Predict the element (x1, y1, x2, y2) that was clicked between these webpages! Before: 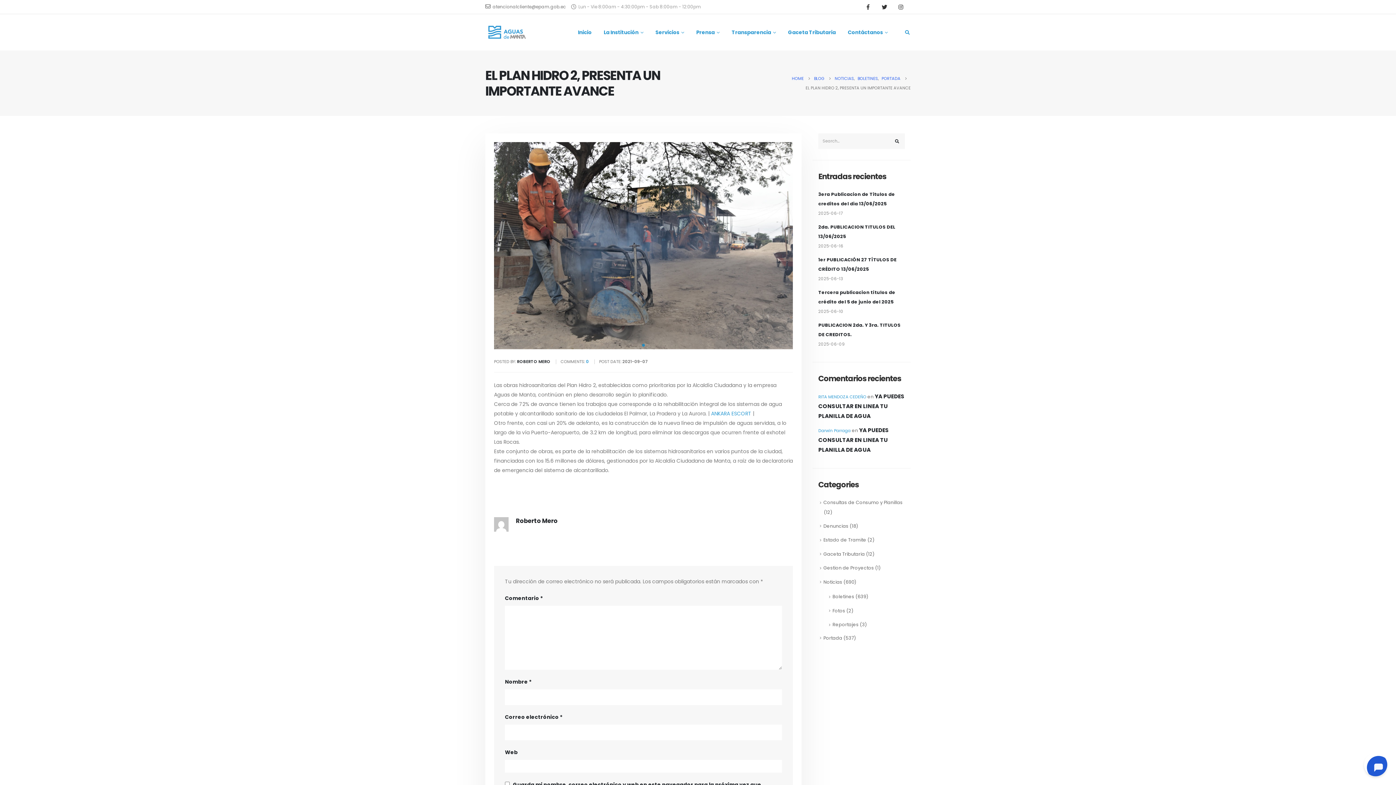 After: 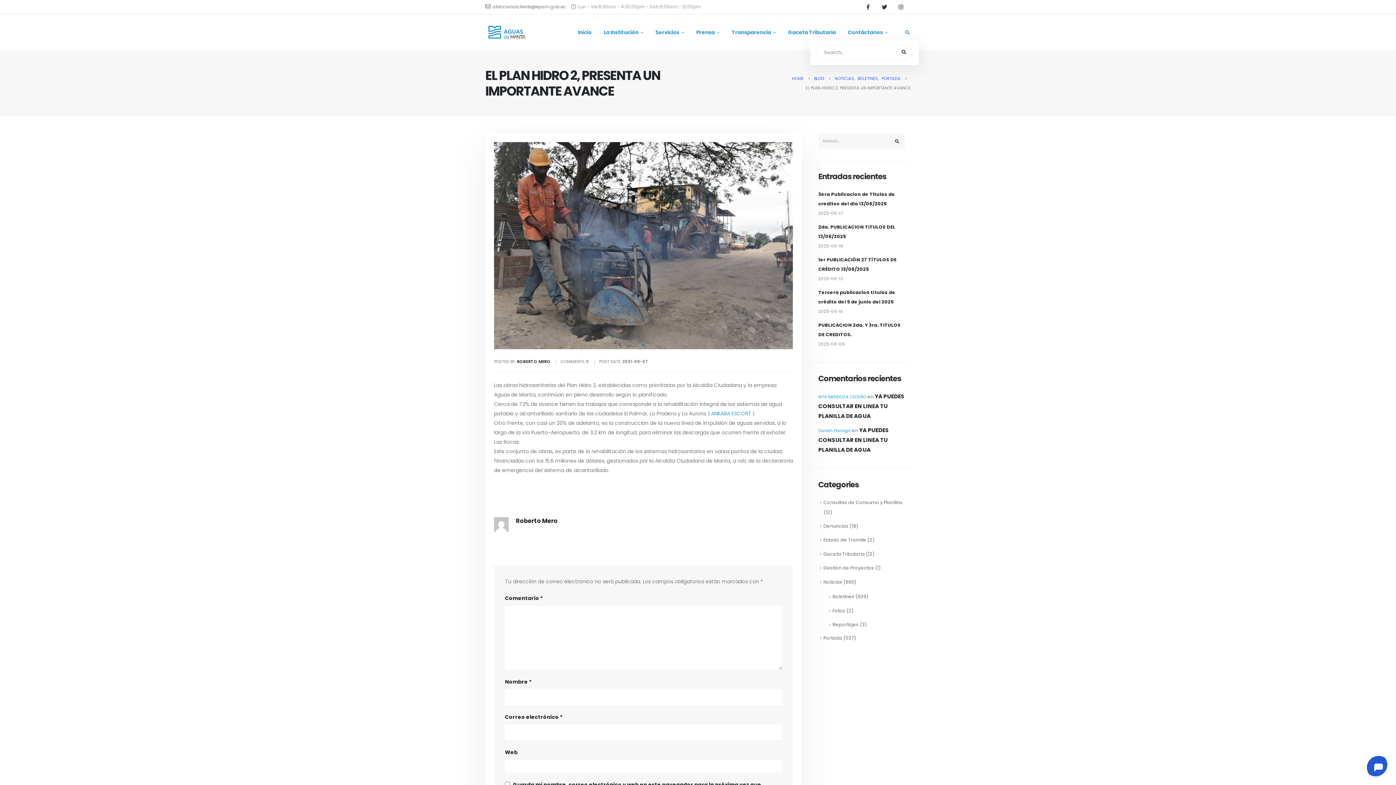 Action: bbox: (904, 27, 910, 37)